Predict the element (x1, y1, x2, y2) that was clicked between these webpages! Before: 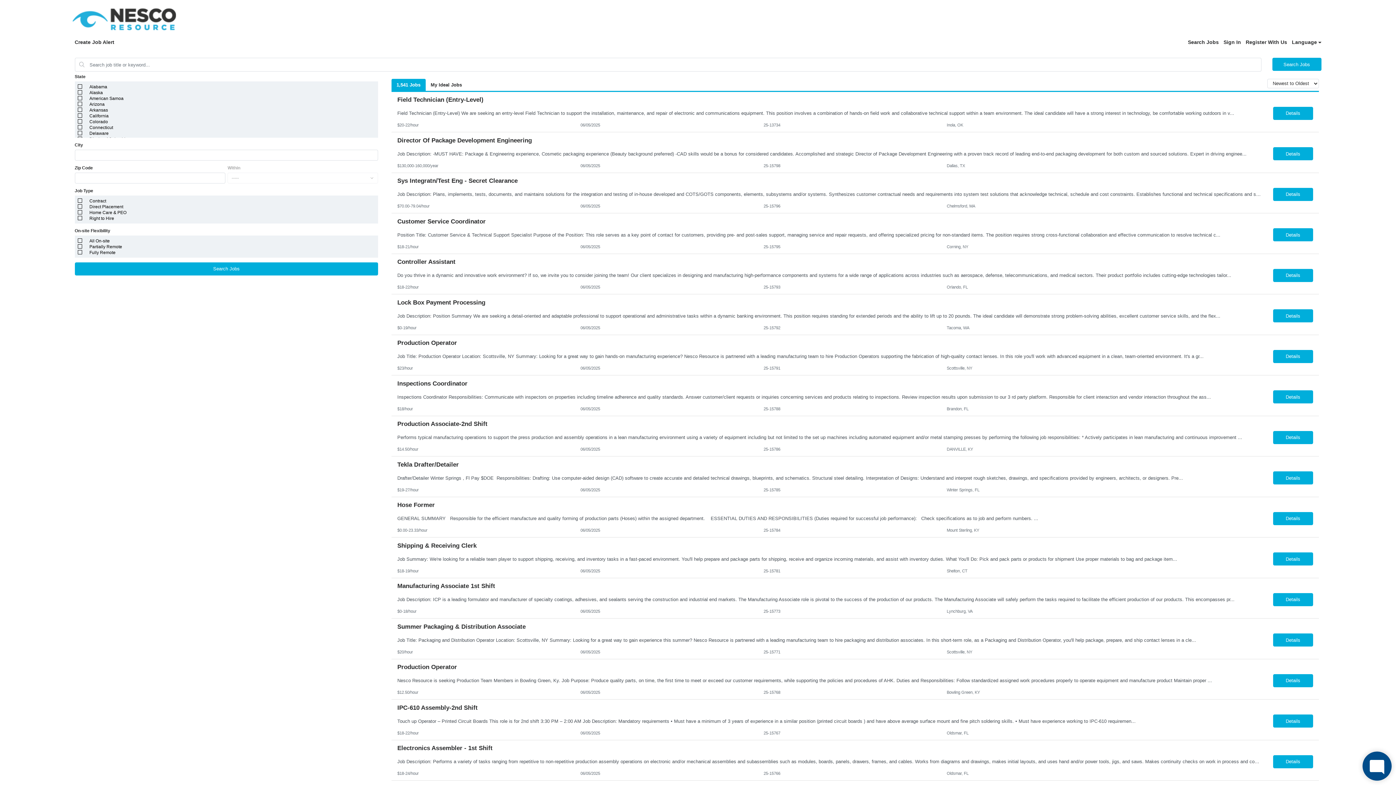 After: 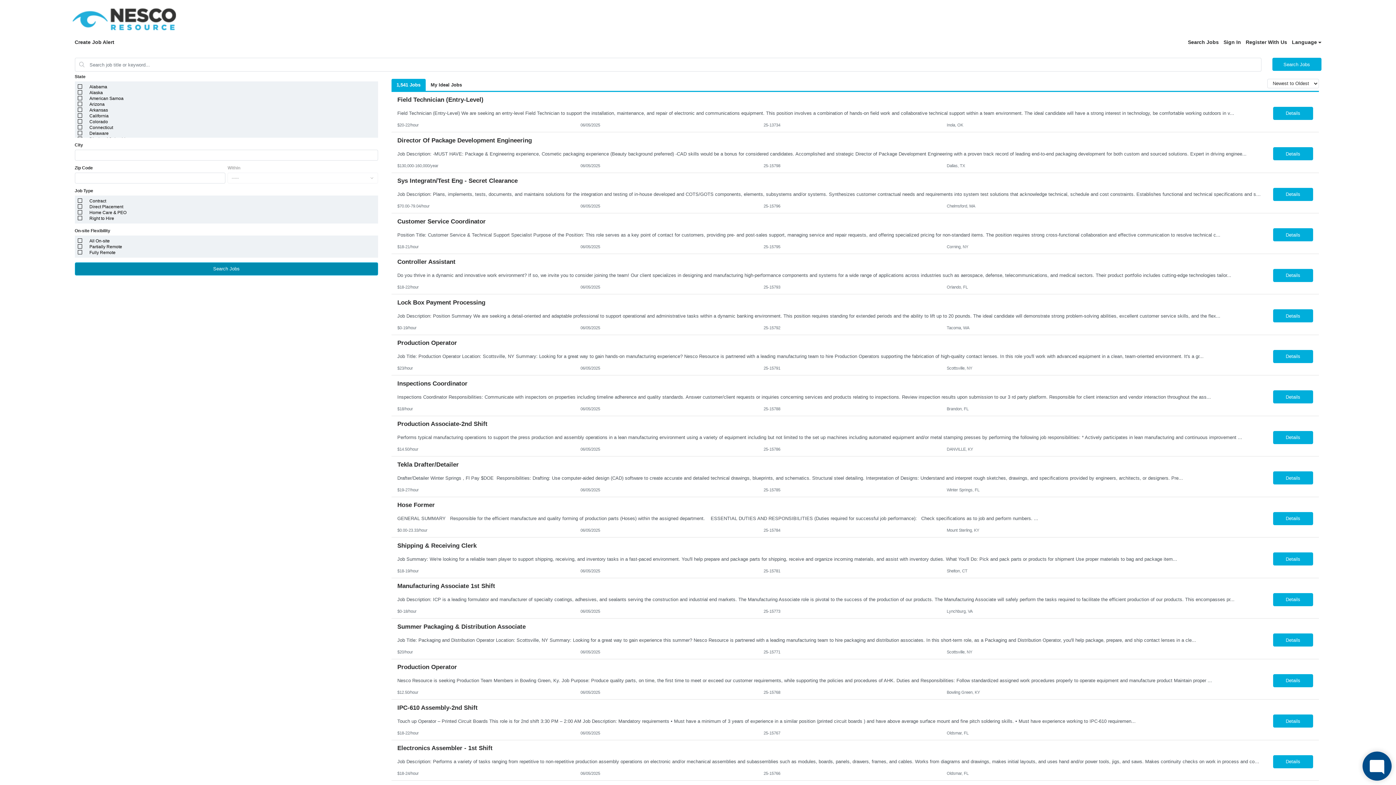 Action: label: Search Jobs bbox: (74, 262, 378, 275)